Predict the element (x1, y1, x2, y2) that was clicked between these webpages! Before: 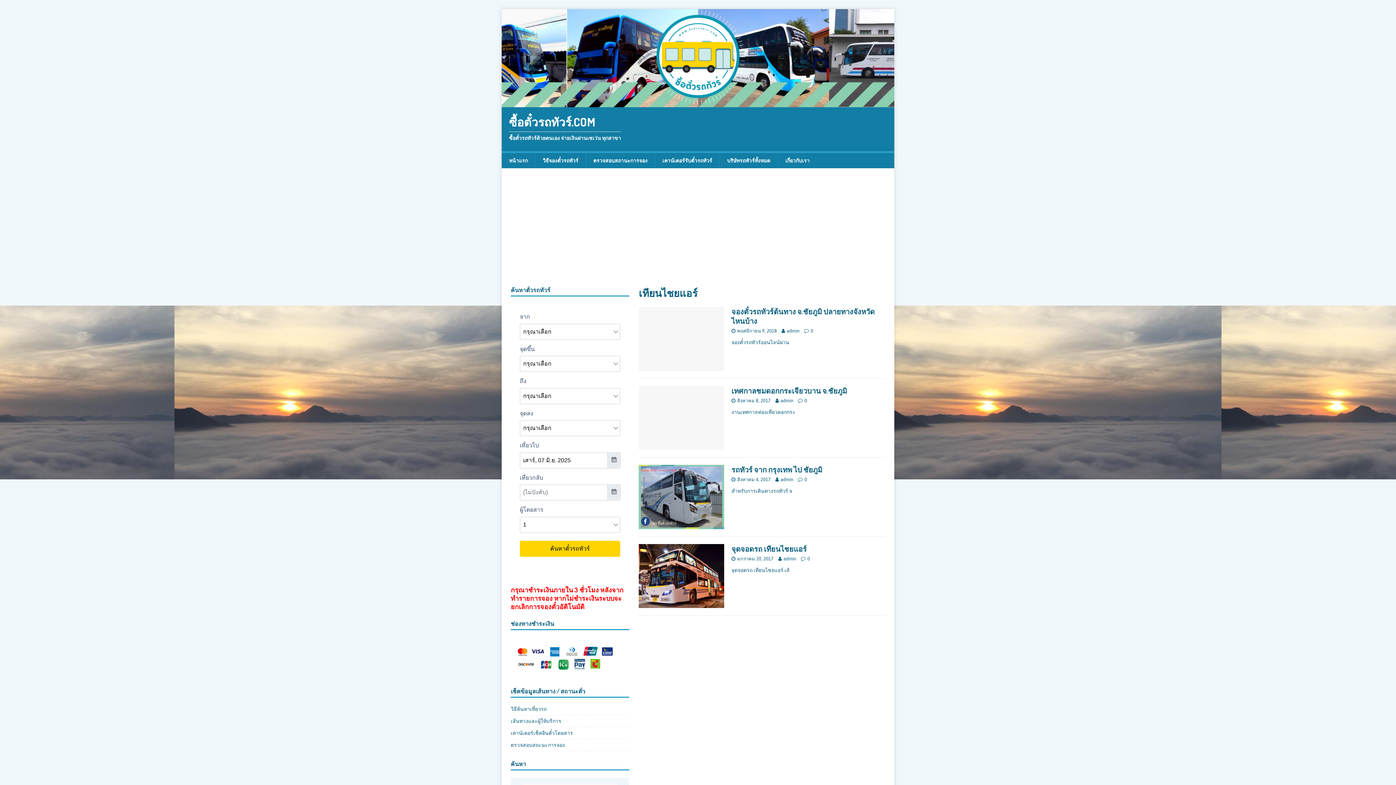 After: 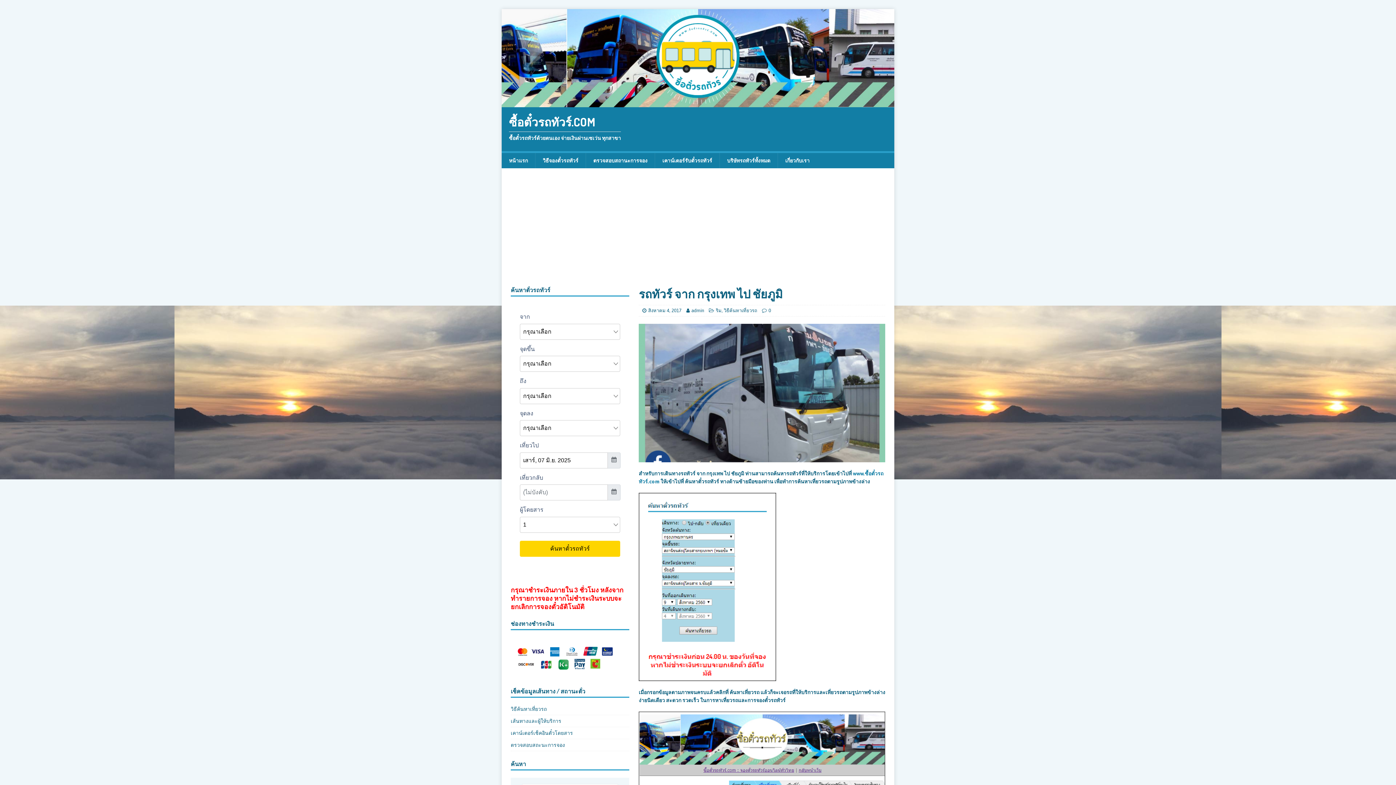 Action: label: 0 bbox: (804, 477, 807, 482)